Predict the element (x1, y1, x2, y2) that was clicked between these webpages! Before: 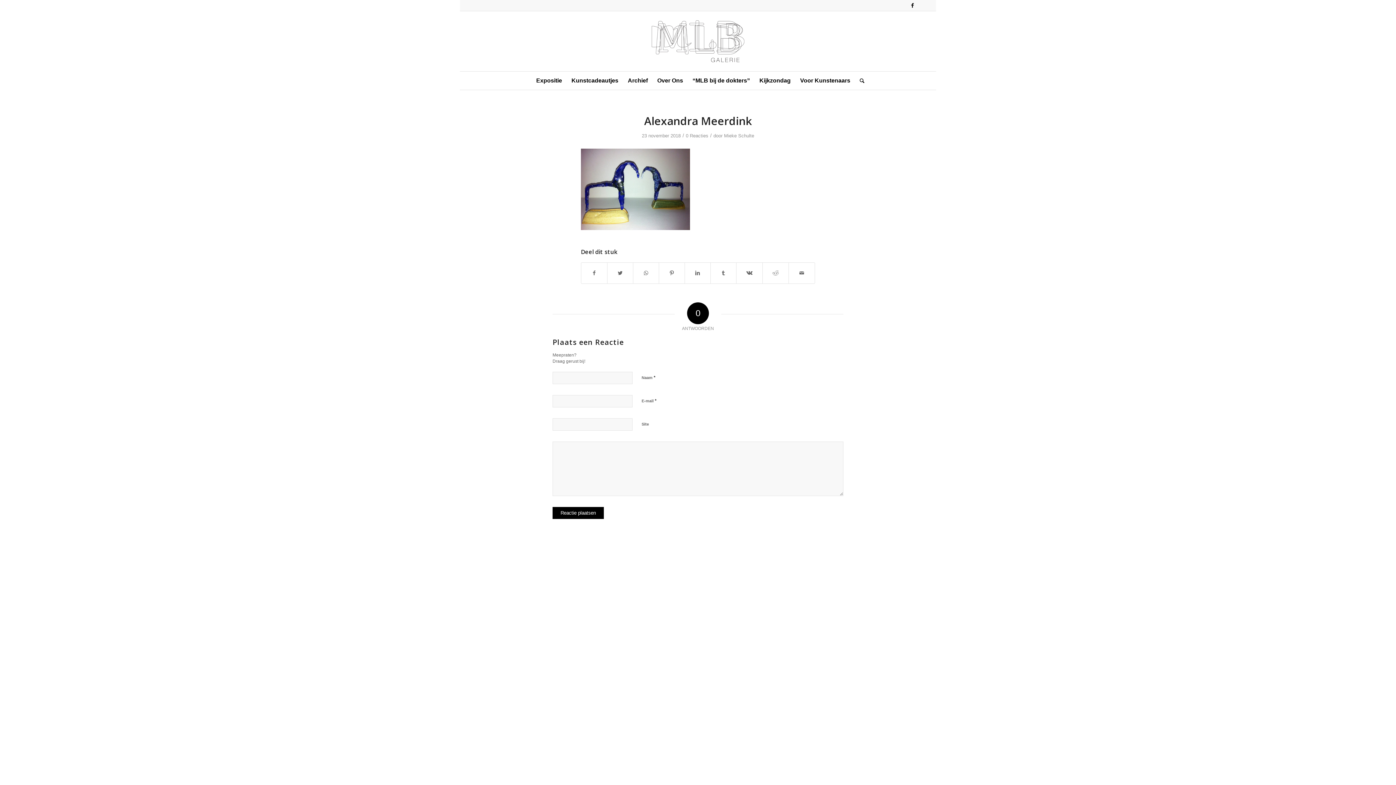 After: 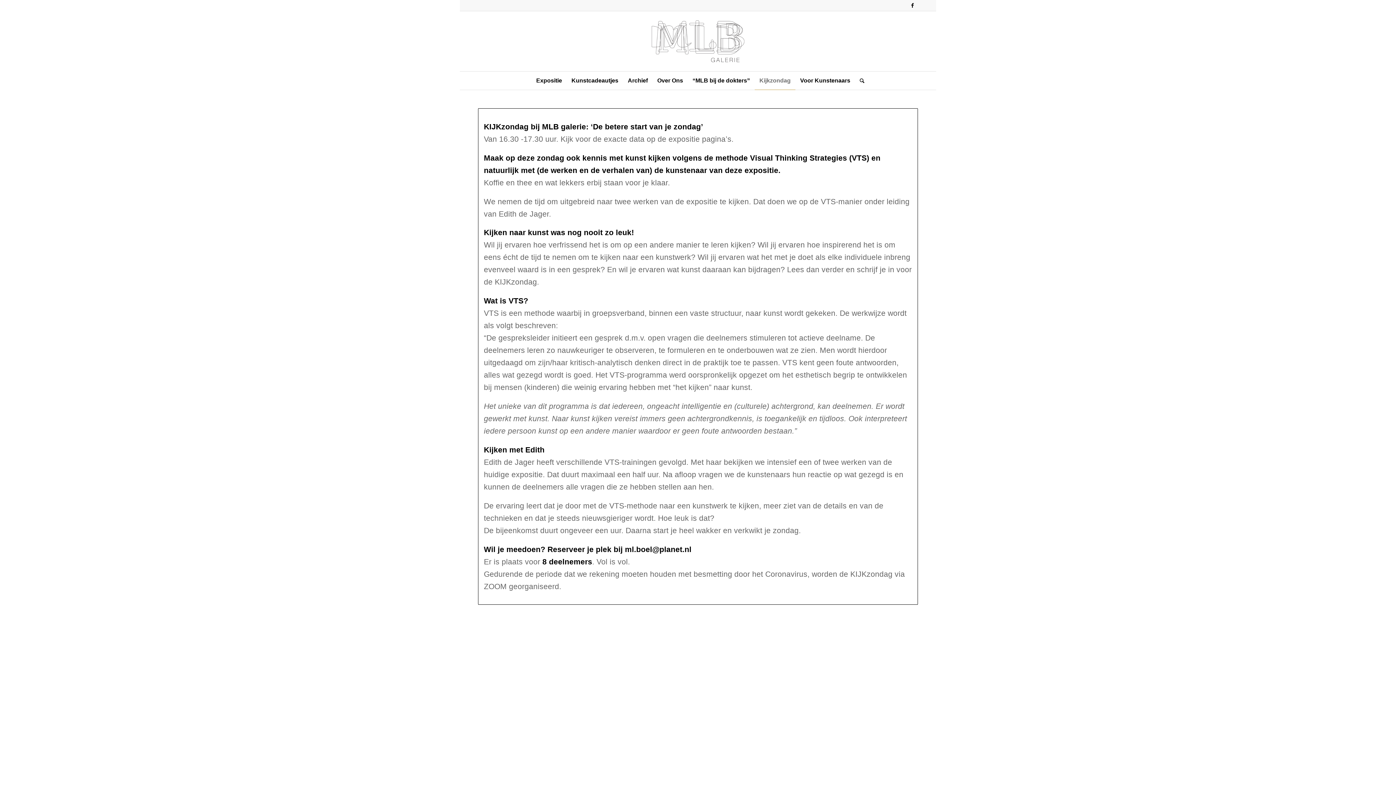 Action: bbox: (754, 71, 795, 89) label: Kijkzondag